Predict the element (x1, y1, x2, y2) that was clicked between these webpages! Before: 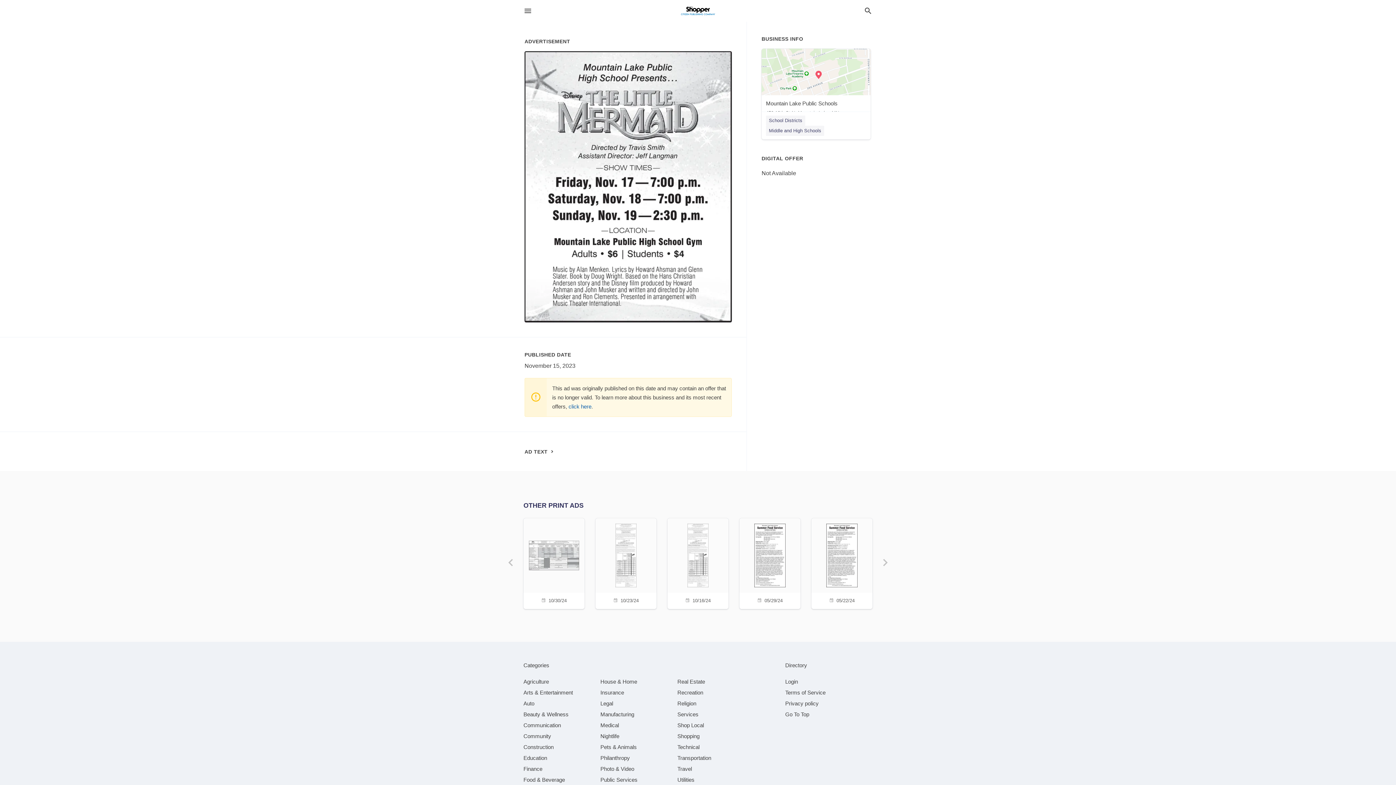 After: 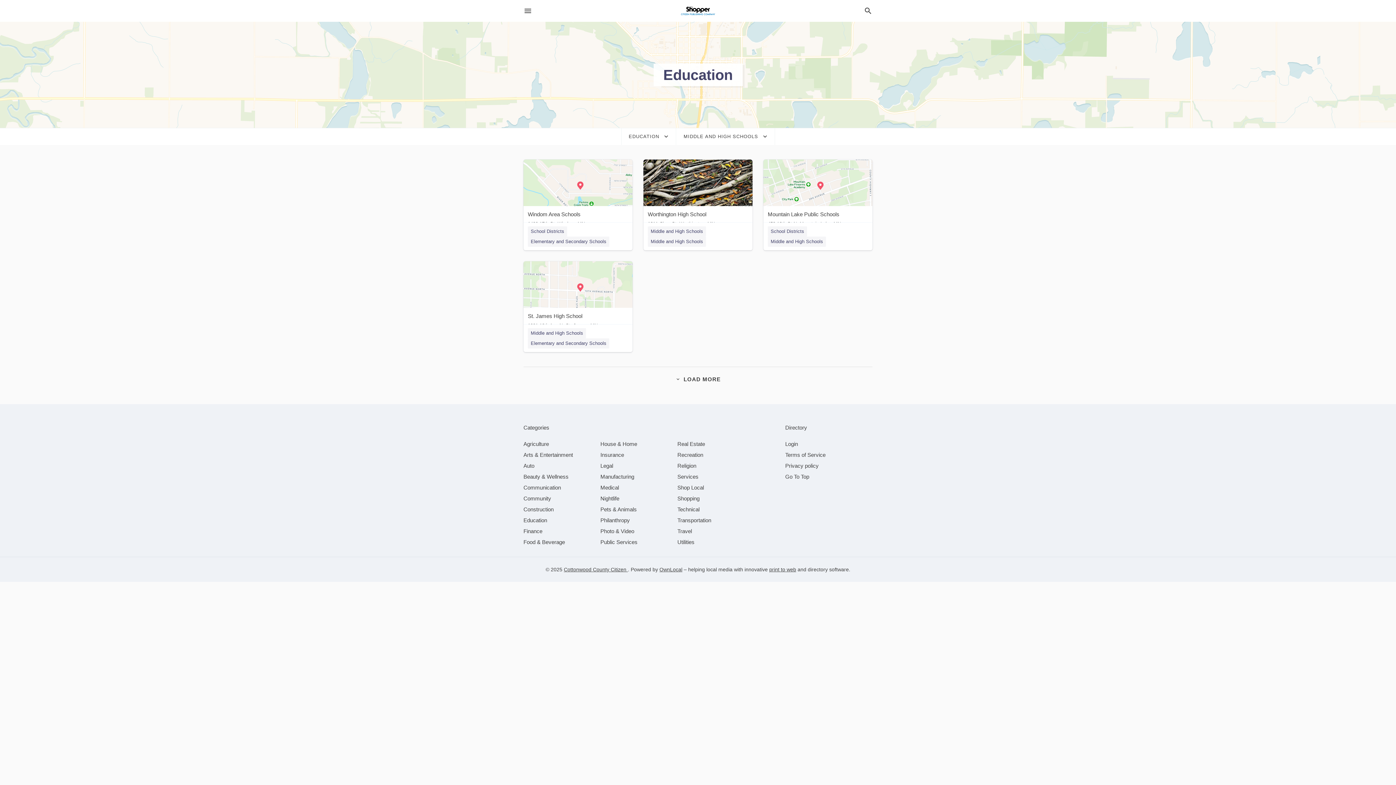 Action: bbox: (766, 125, 824, 136) label: Middle and High Schools